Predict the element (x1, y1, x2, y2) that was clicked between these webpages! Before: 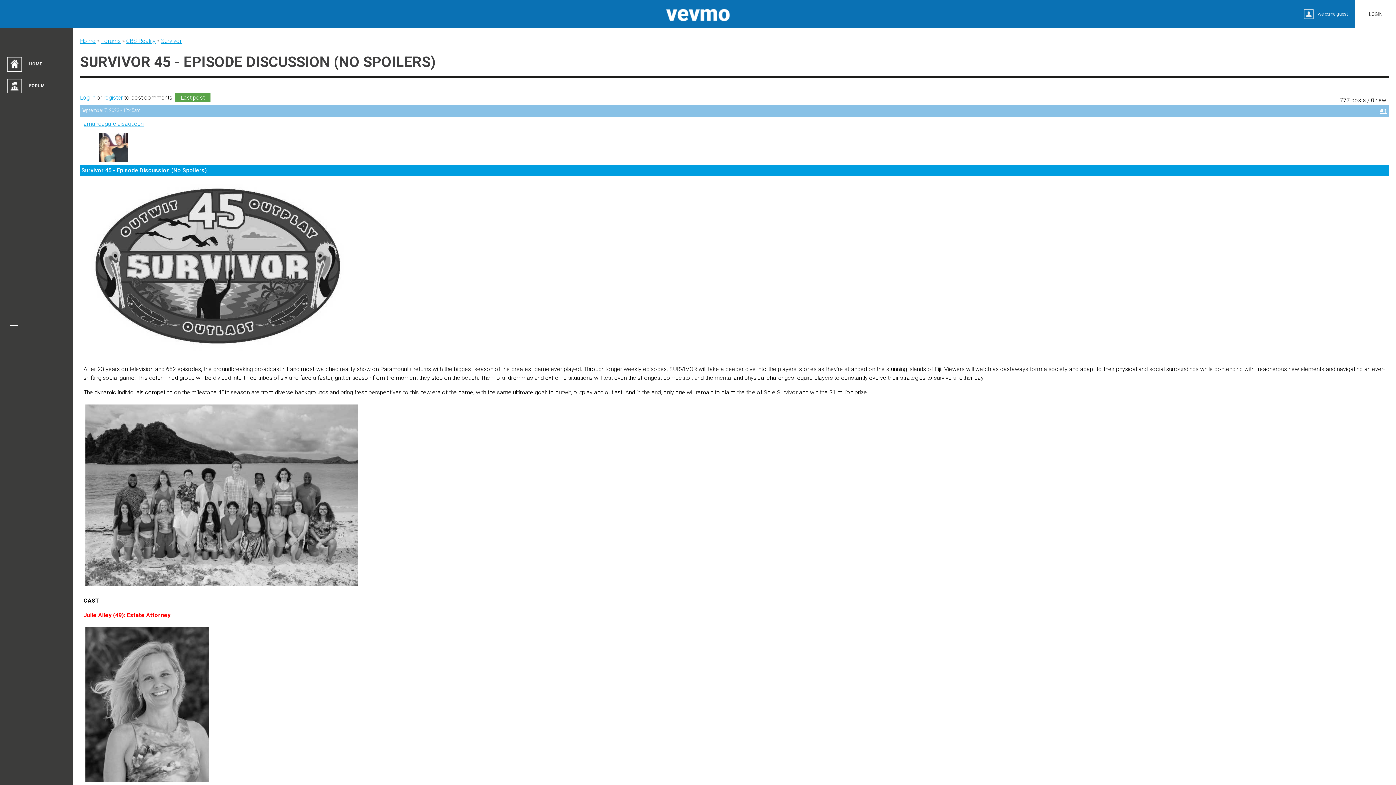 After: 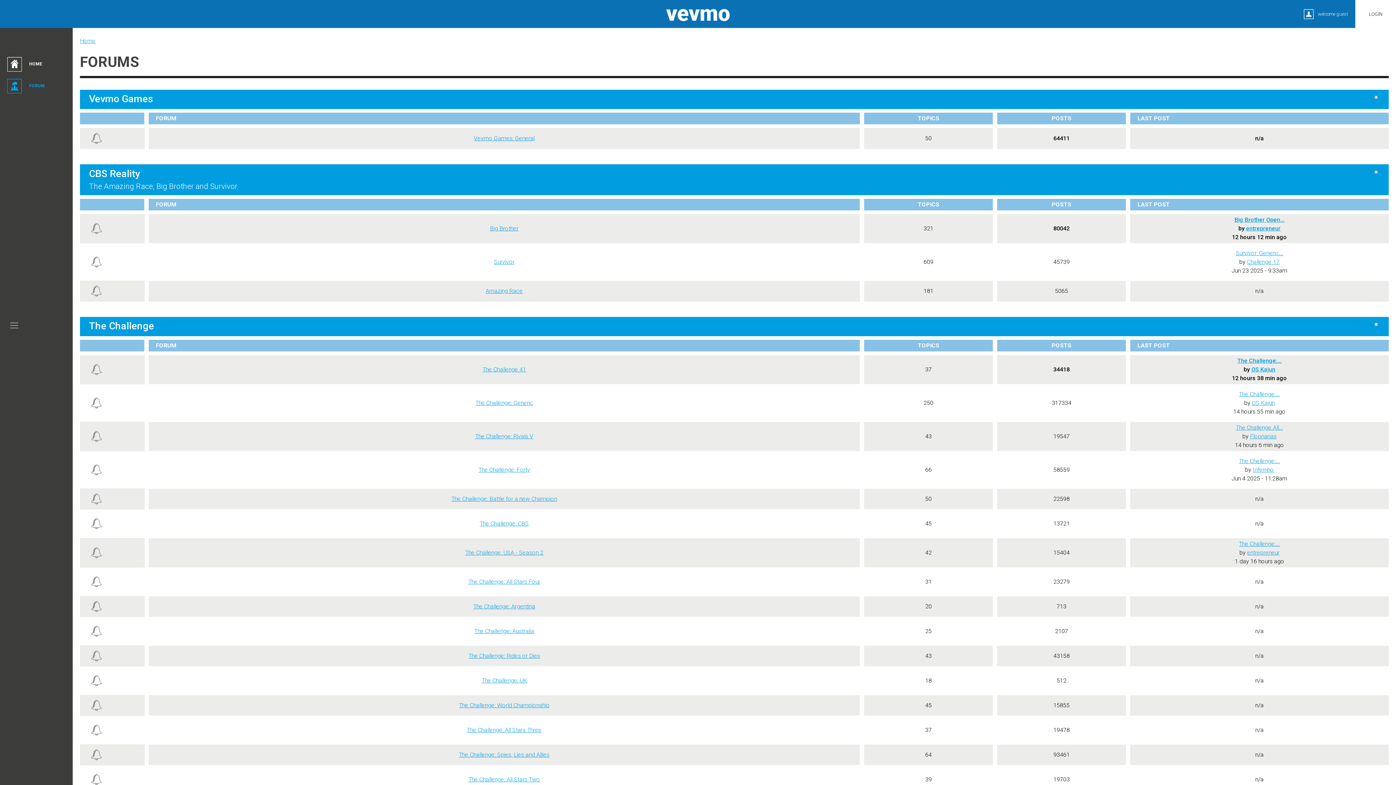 Action: label: FORUM bbox: (7, 78, 21, 93)